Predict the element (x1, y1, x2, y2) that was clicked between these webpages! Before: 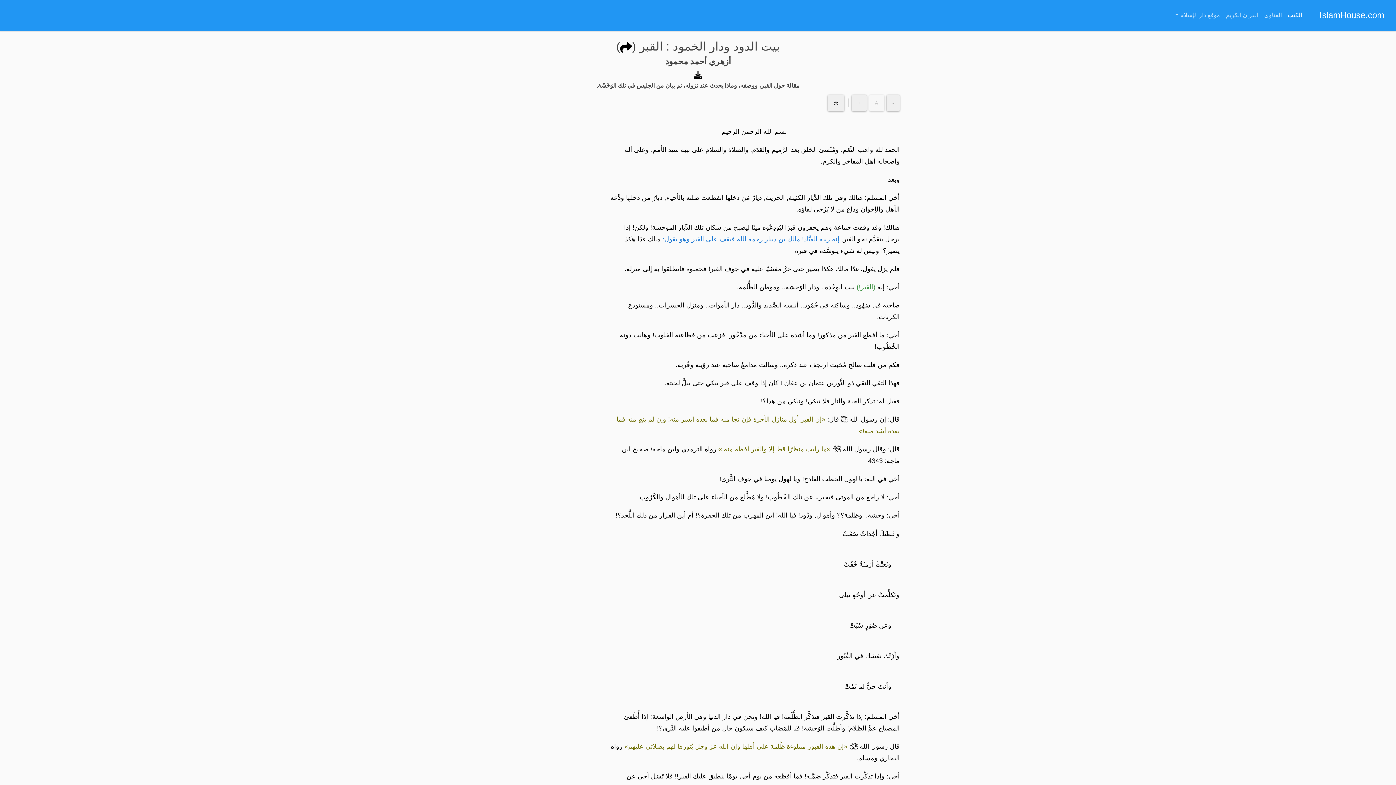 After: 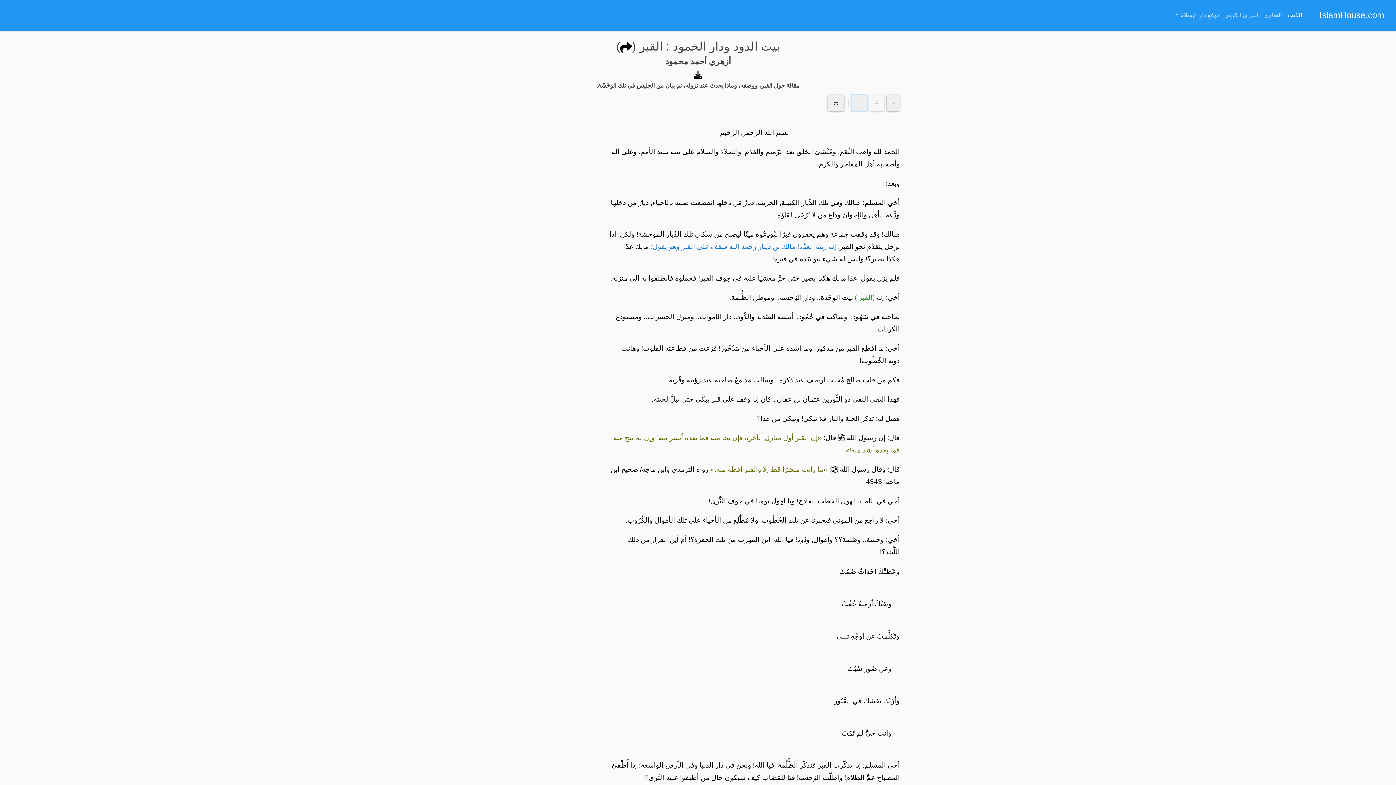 Action: bbox: (852, 94, 866, 111) label: +